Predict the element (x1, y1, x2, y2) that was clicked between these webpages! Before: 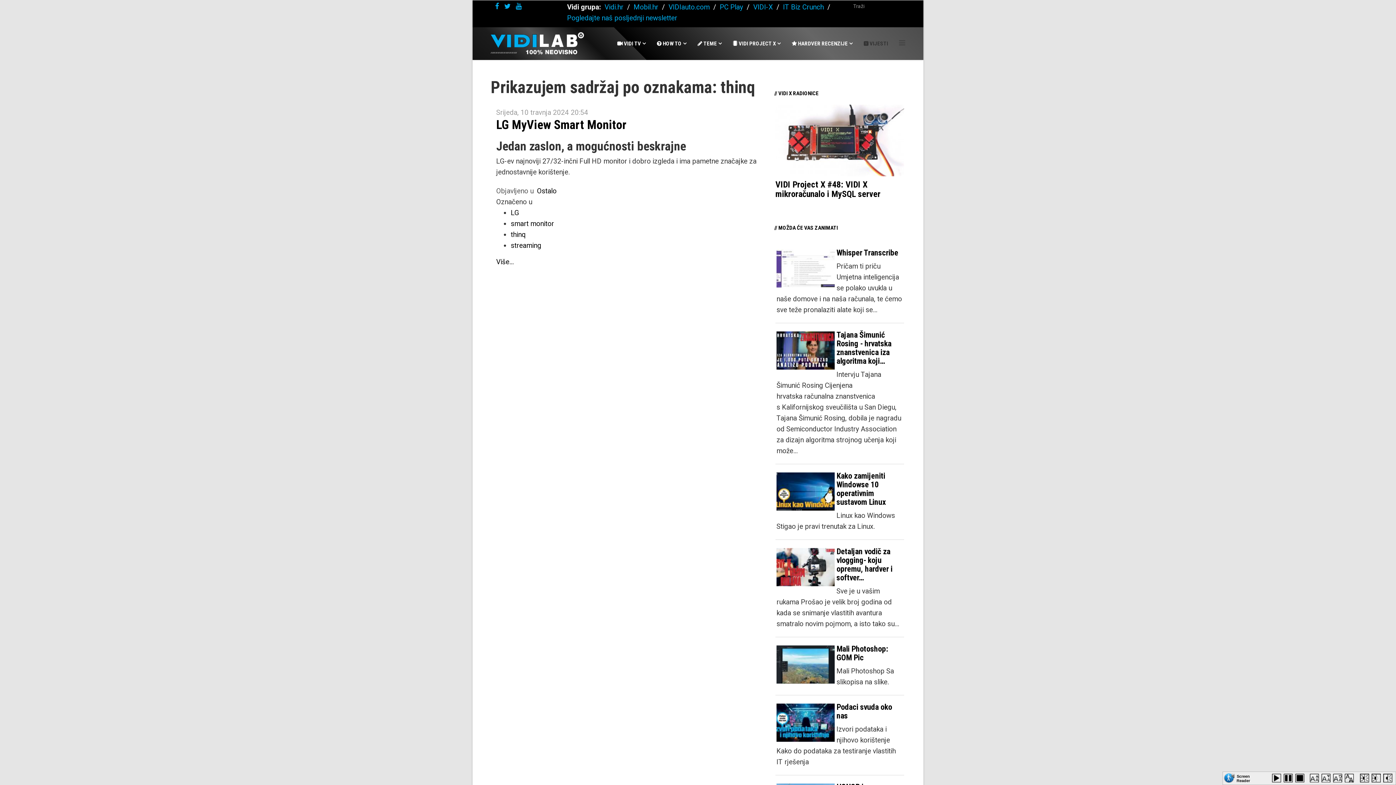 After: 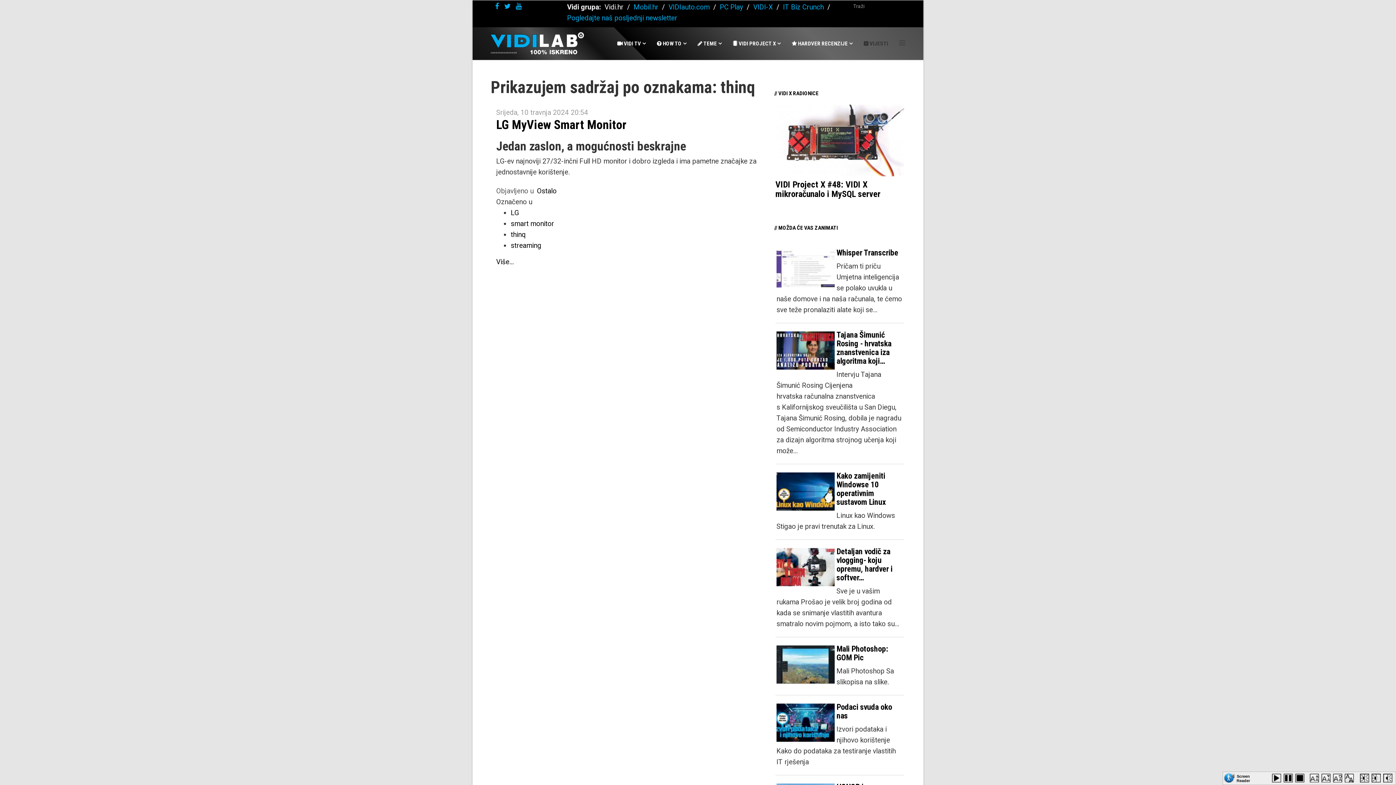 Action: label: Vidi.hr  bbox: (604, 2, 625, 11)